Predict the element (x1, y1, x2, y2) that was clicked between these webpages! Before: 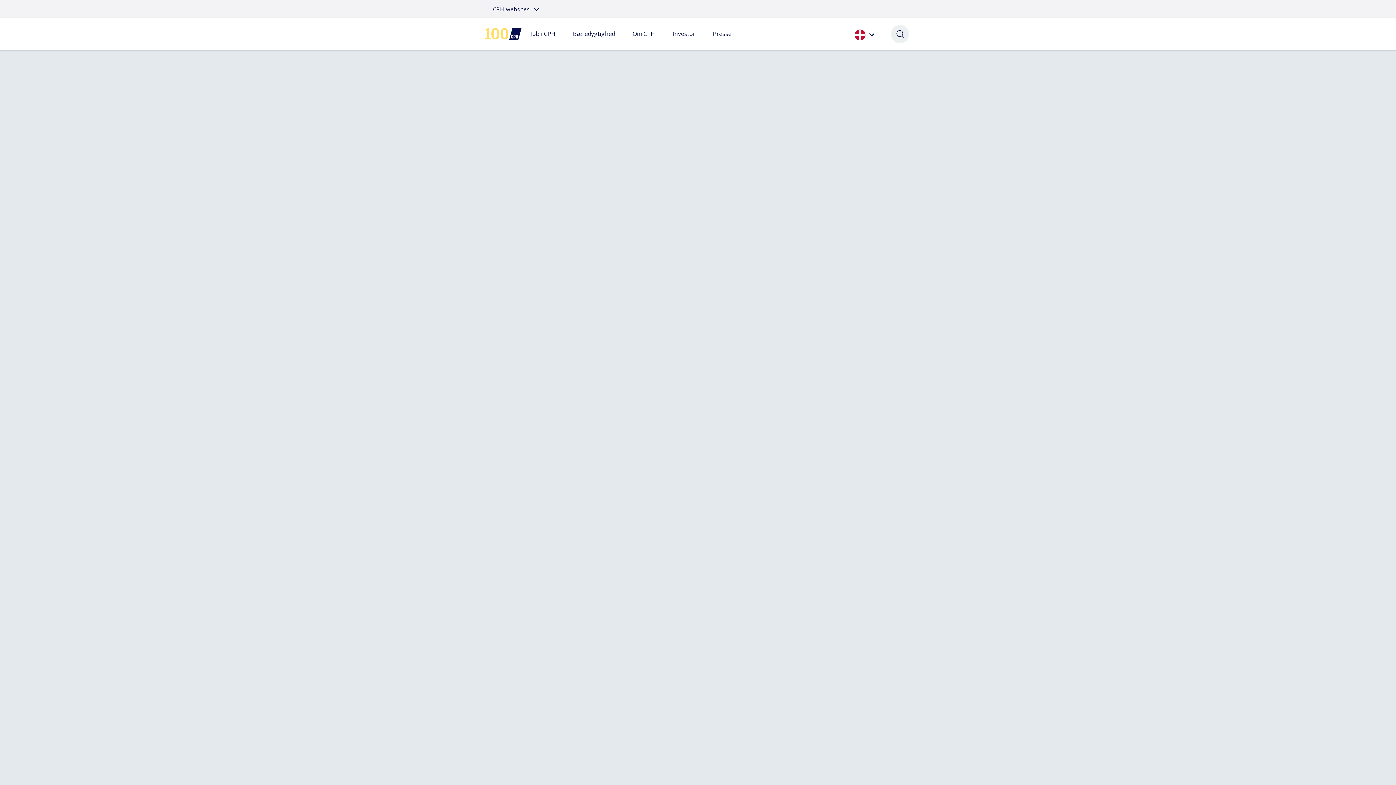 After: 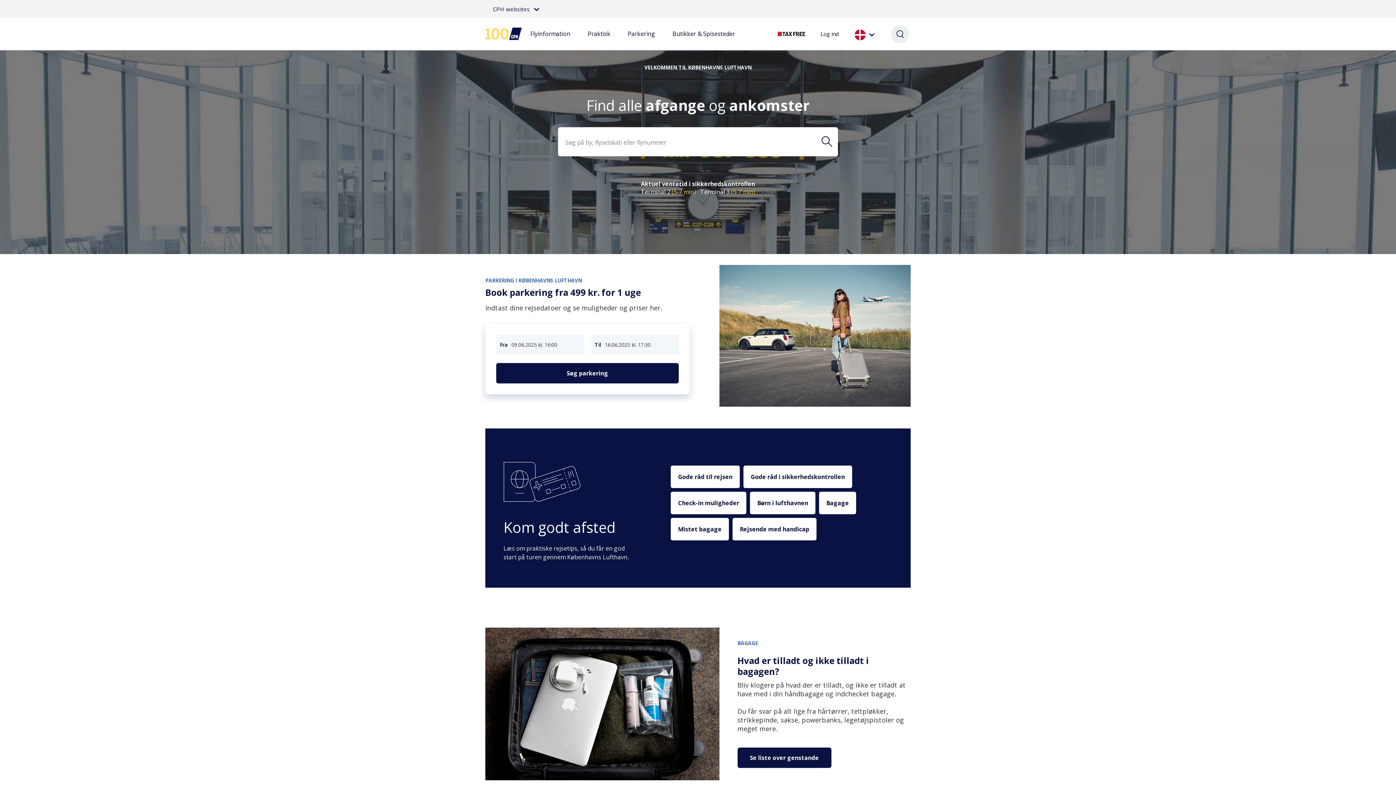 Action: bbox: (485, 17, 521, 46)